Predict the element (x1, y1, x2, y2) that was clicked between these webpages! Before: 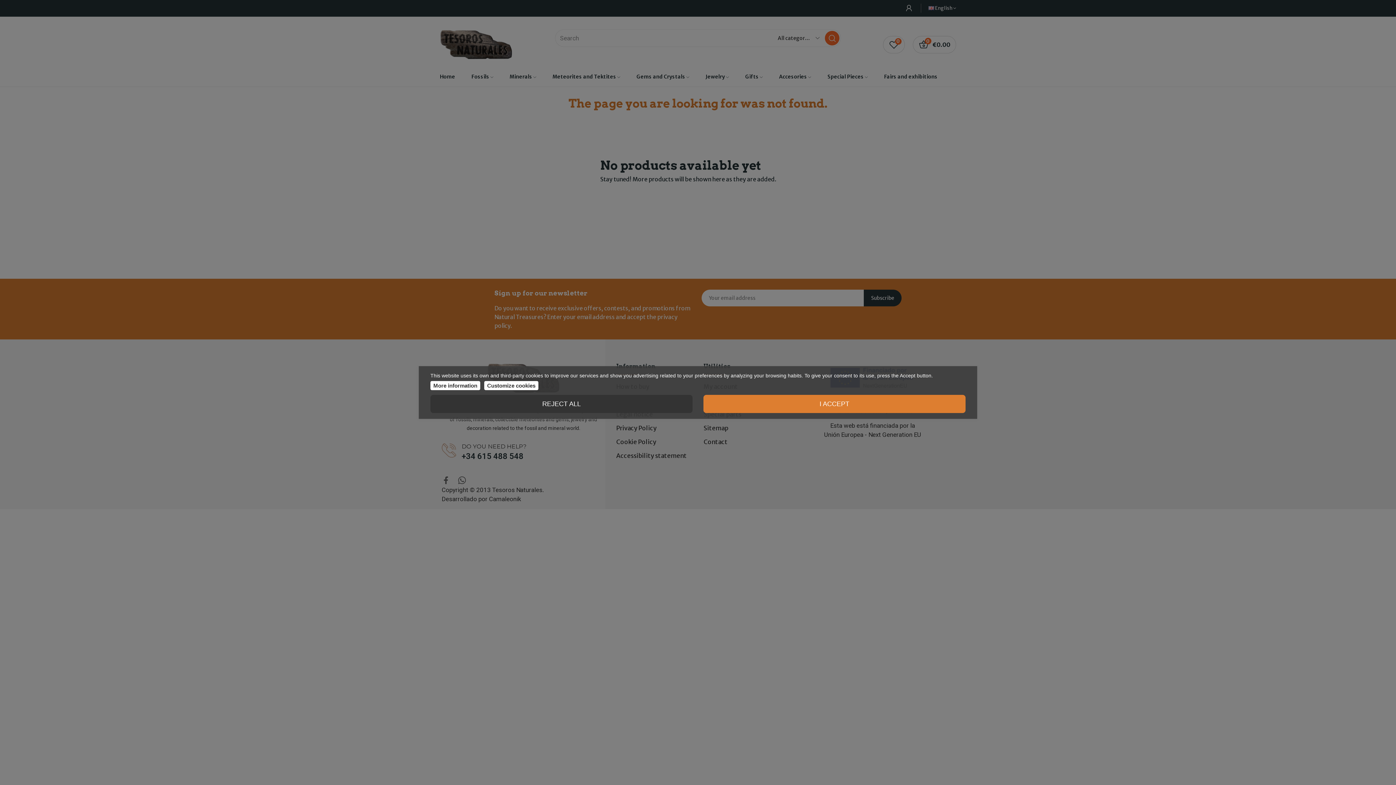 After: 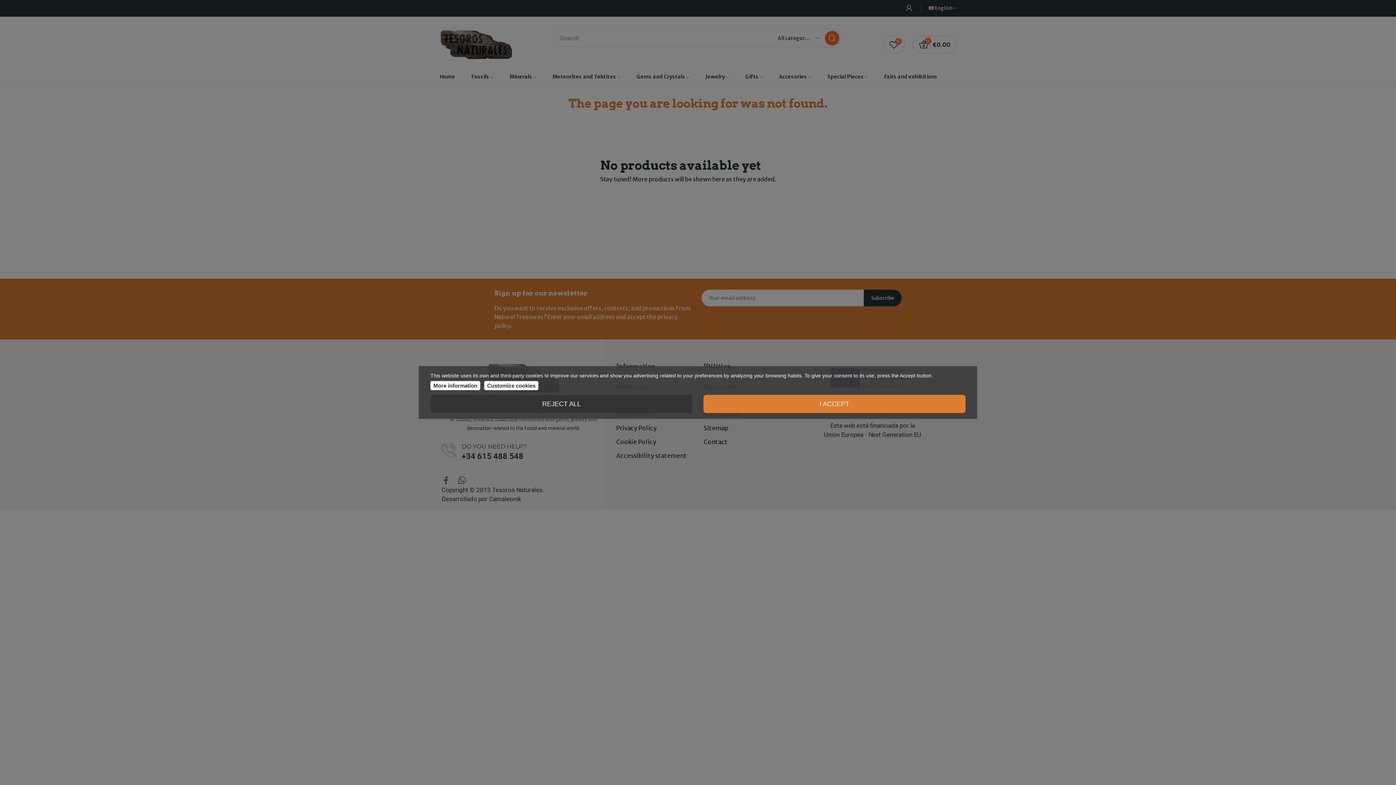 Action: label: More information bbox: (430, 381, 480, 390)